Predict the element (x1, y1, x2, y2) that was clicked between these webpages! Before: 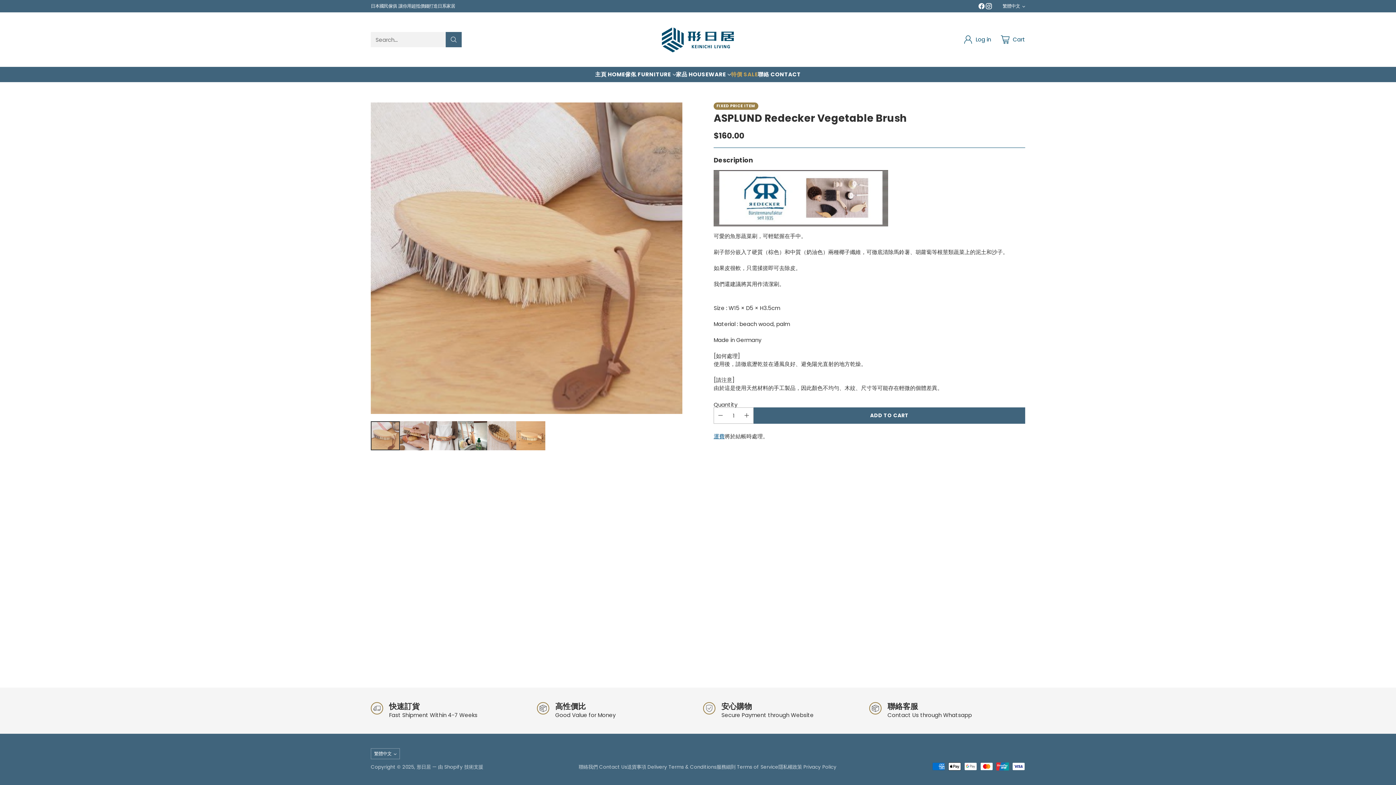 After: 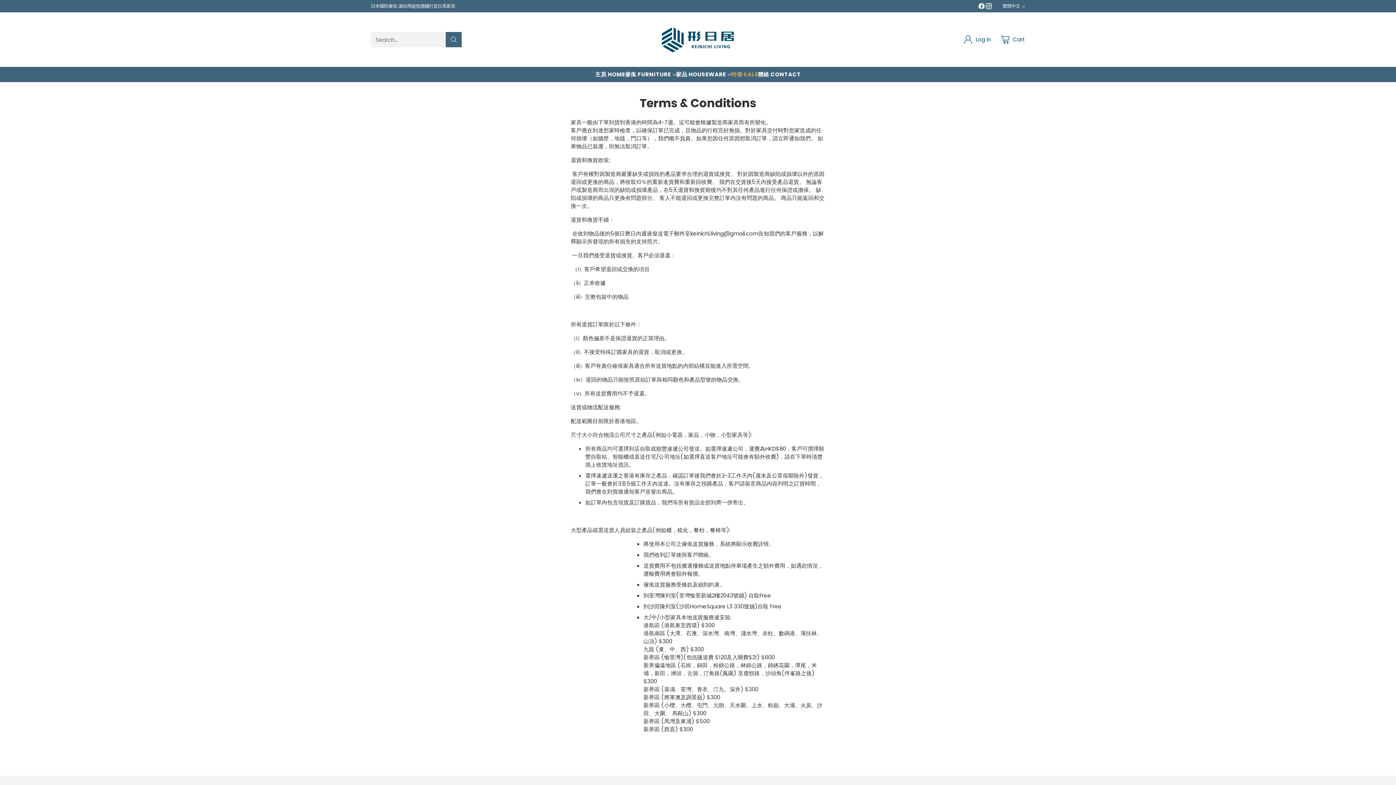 Action: label: 送貨事項 Delivery Terms & Conditions bbox: (627, 764, 716, 770)